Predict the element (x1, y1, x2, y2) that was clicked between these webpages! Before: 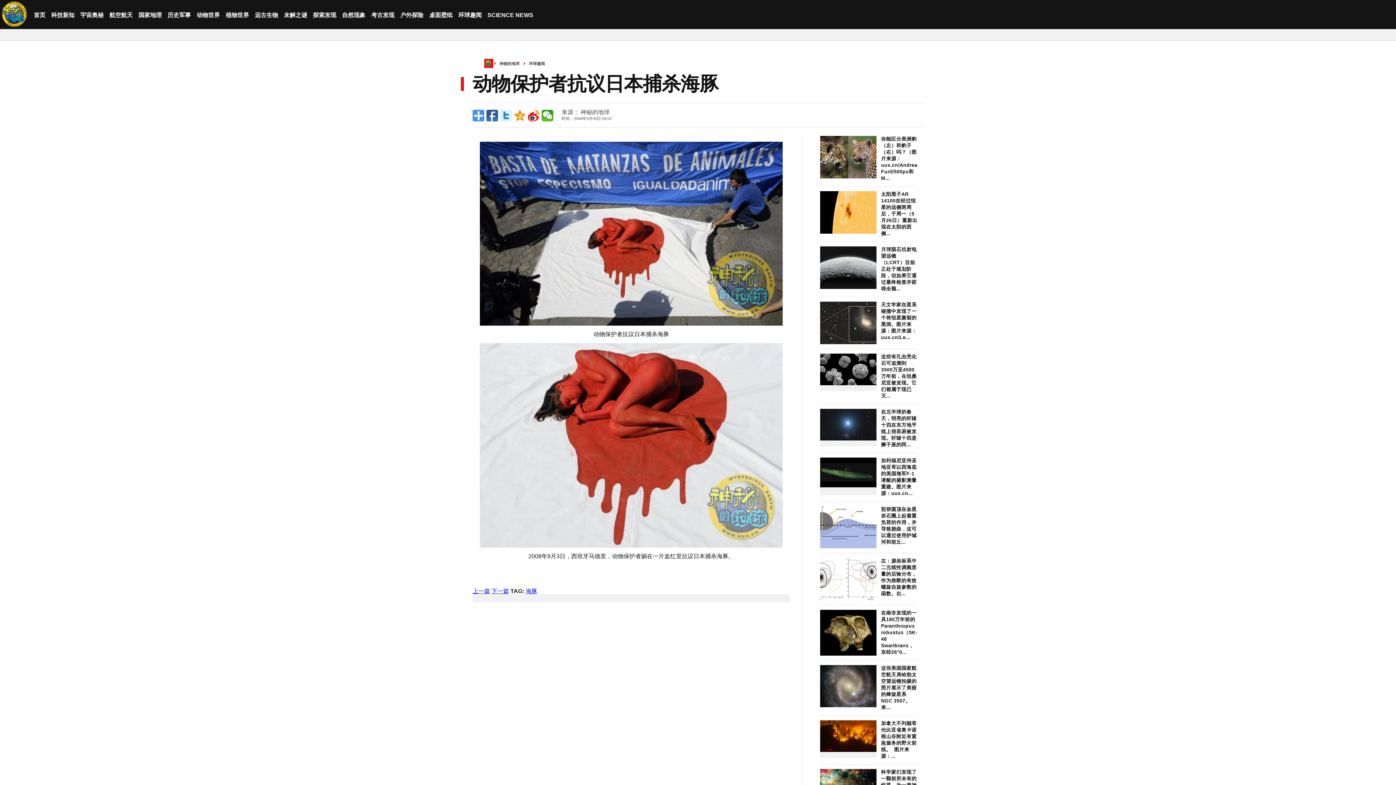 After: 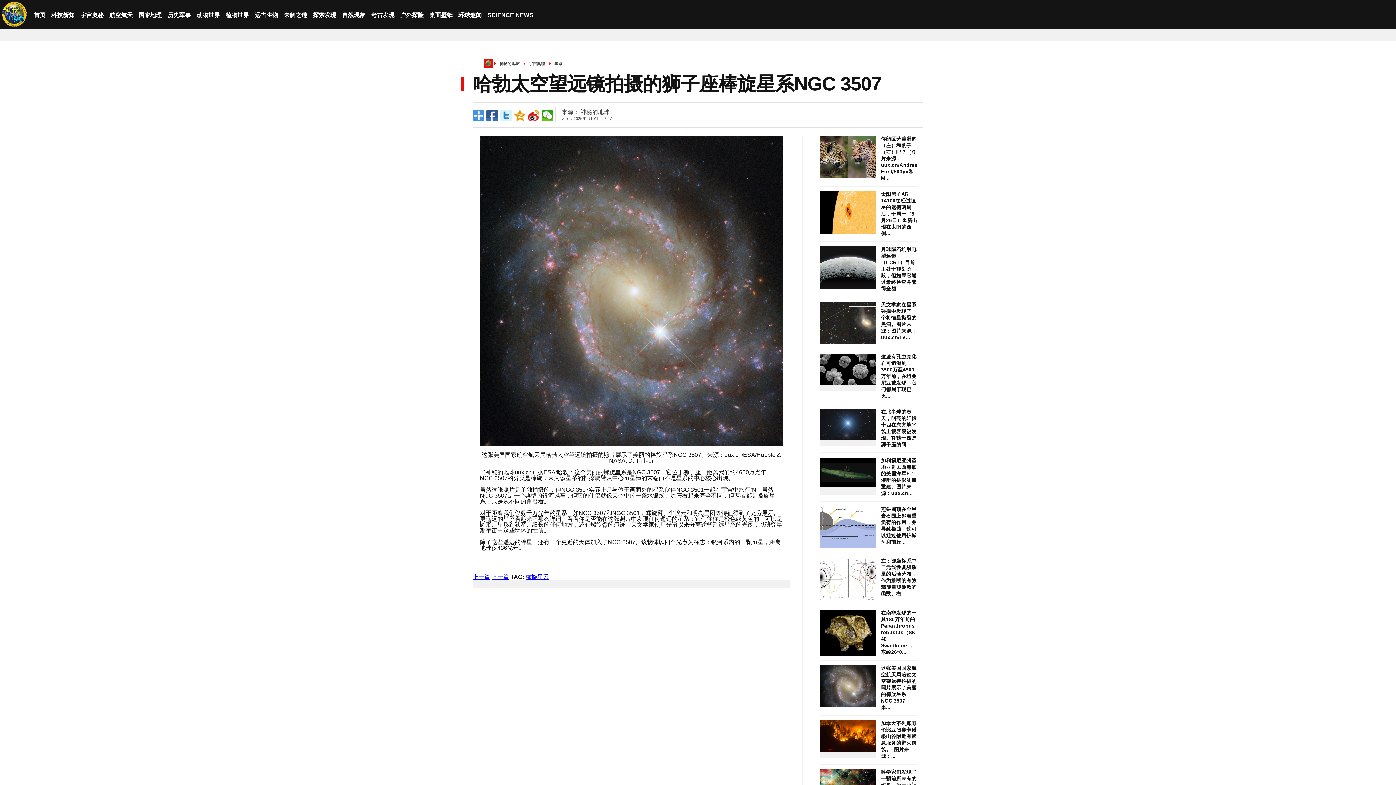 Action: bbox: (820, 665, 876, 707)